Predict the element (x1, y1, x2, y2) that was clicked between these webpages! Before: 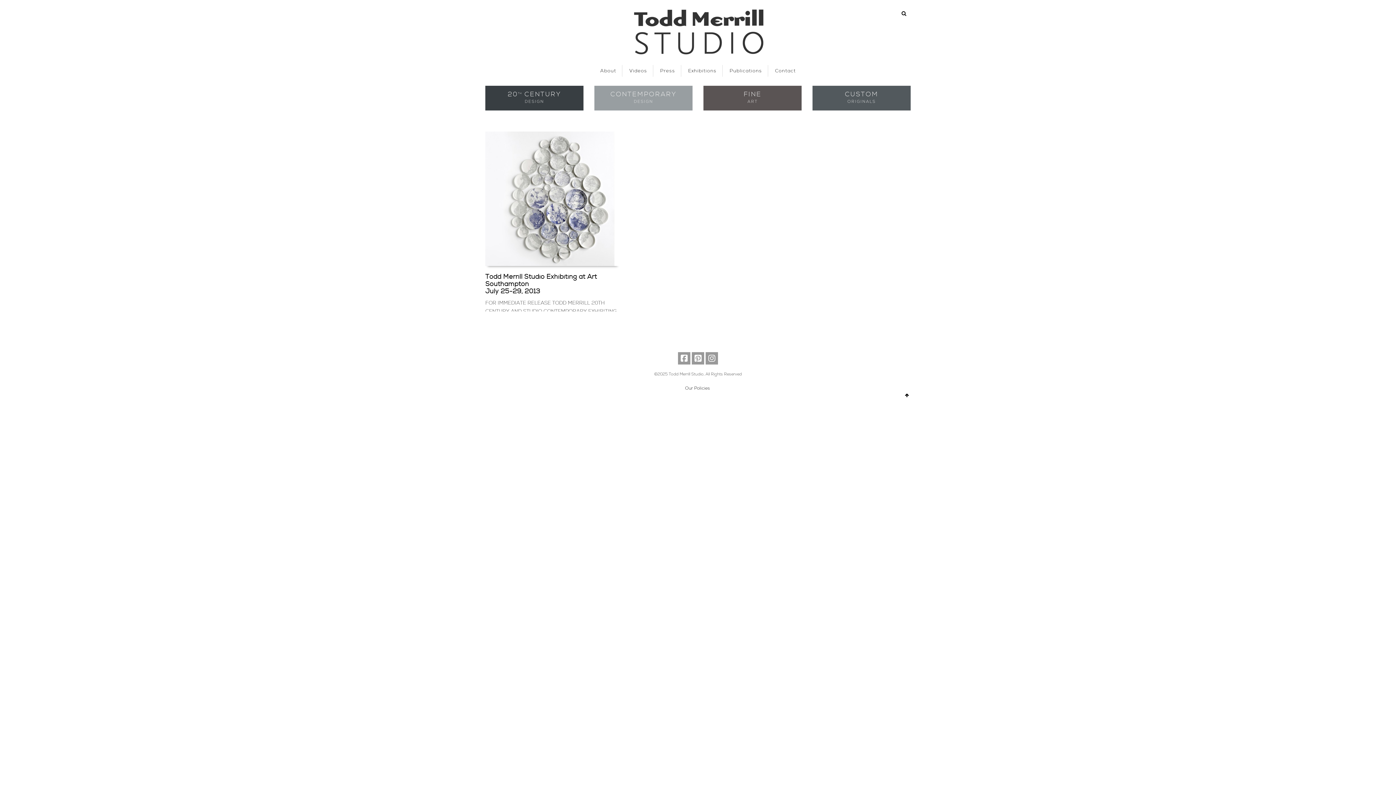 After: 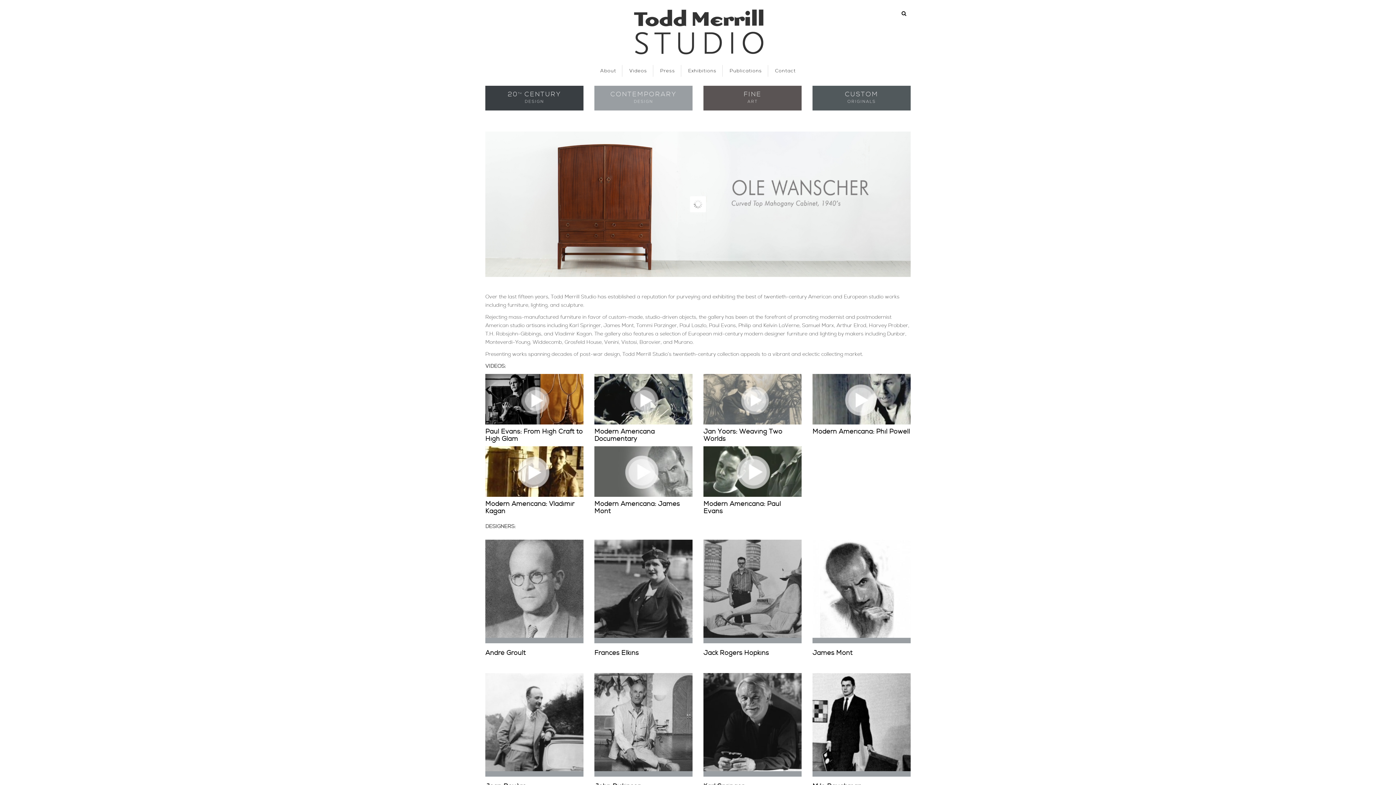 Action: label: 20TH CENTURY
DESIGN bbox: (485, 85, 583, 110)